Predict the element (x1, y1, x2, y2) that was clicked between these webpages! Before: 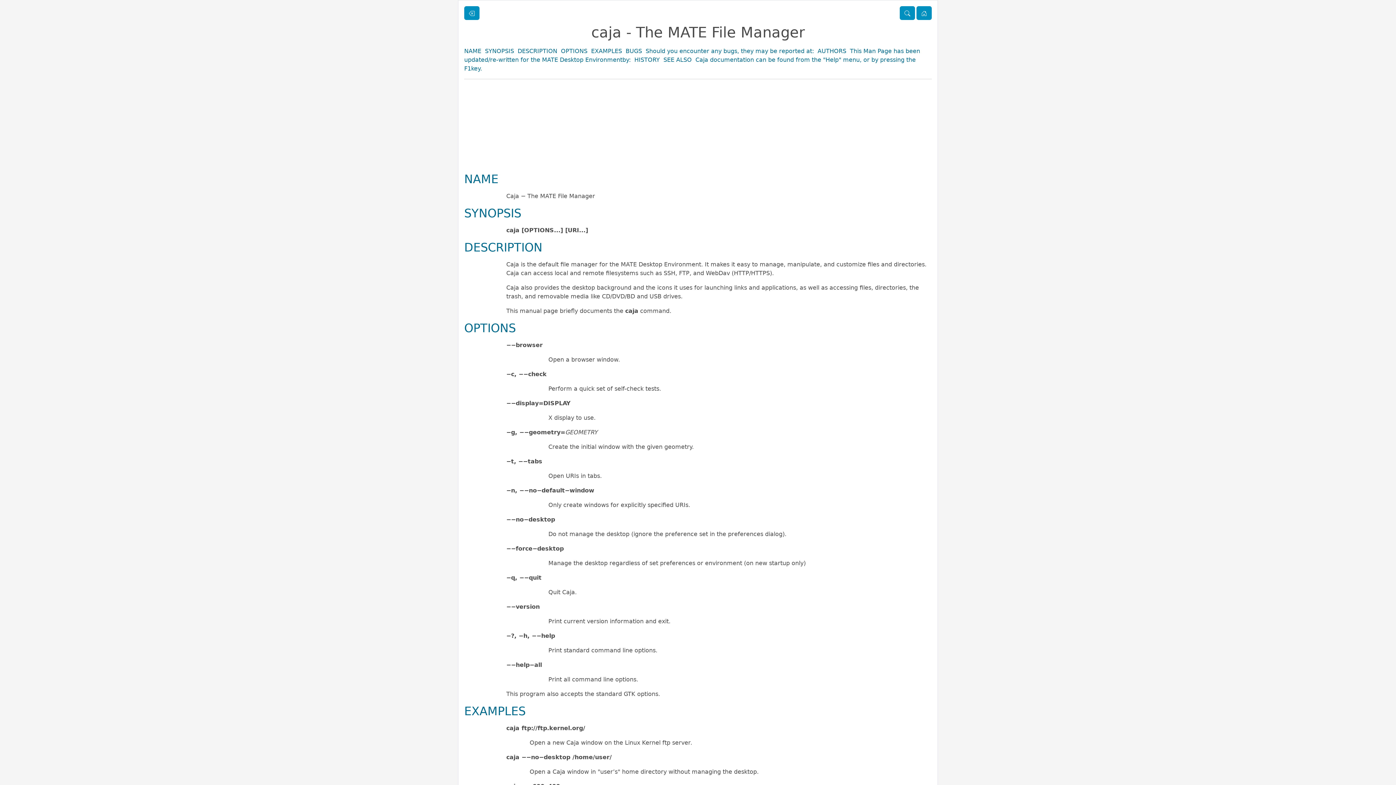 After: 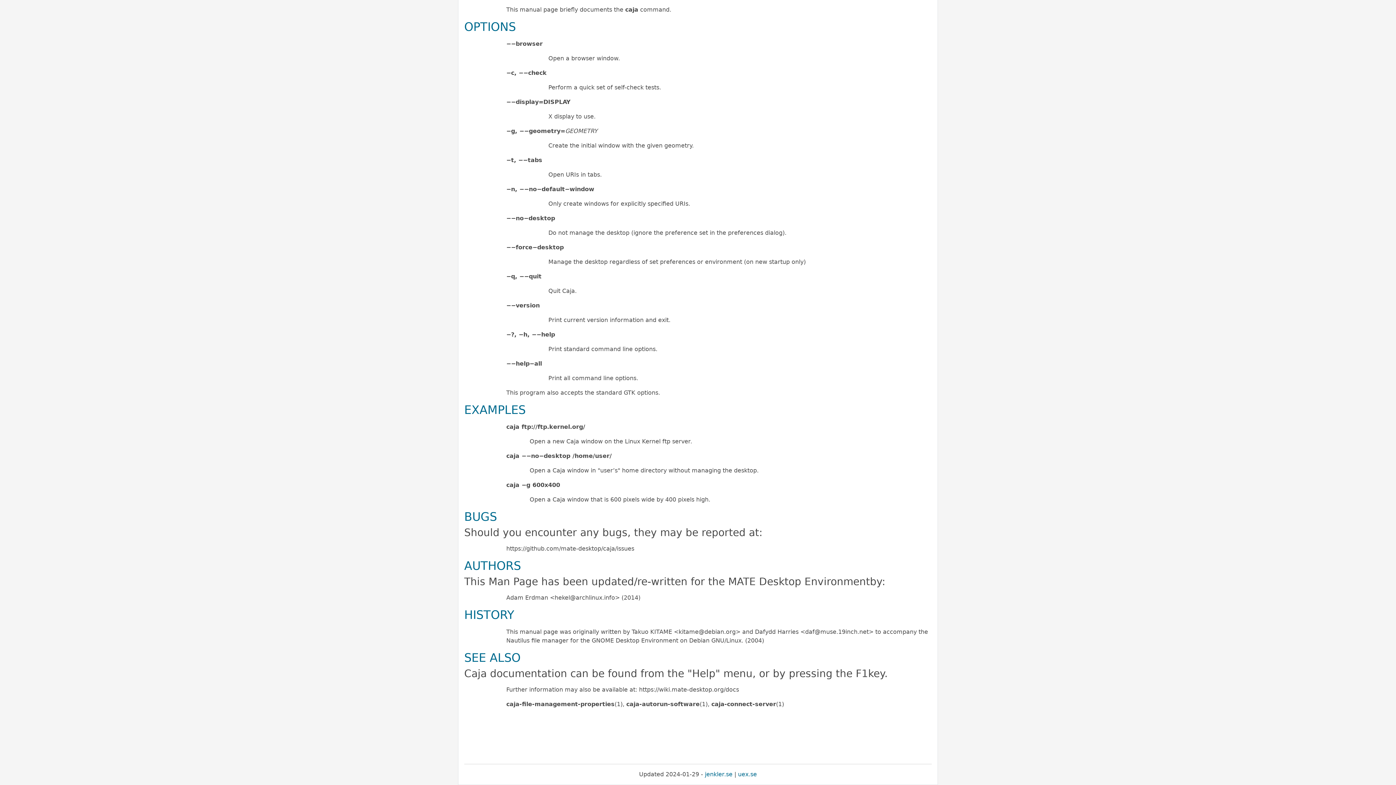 Action: label: HISTORY bbox: (634, 56, 660, 63)